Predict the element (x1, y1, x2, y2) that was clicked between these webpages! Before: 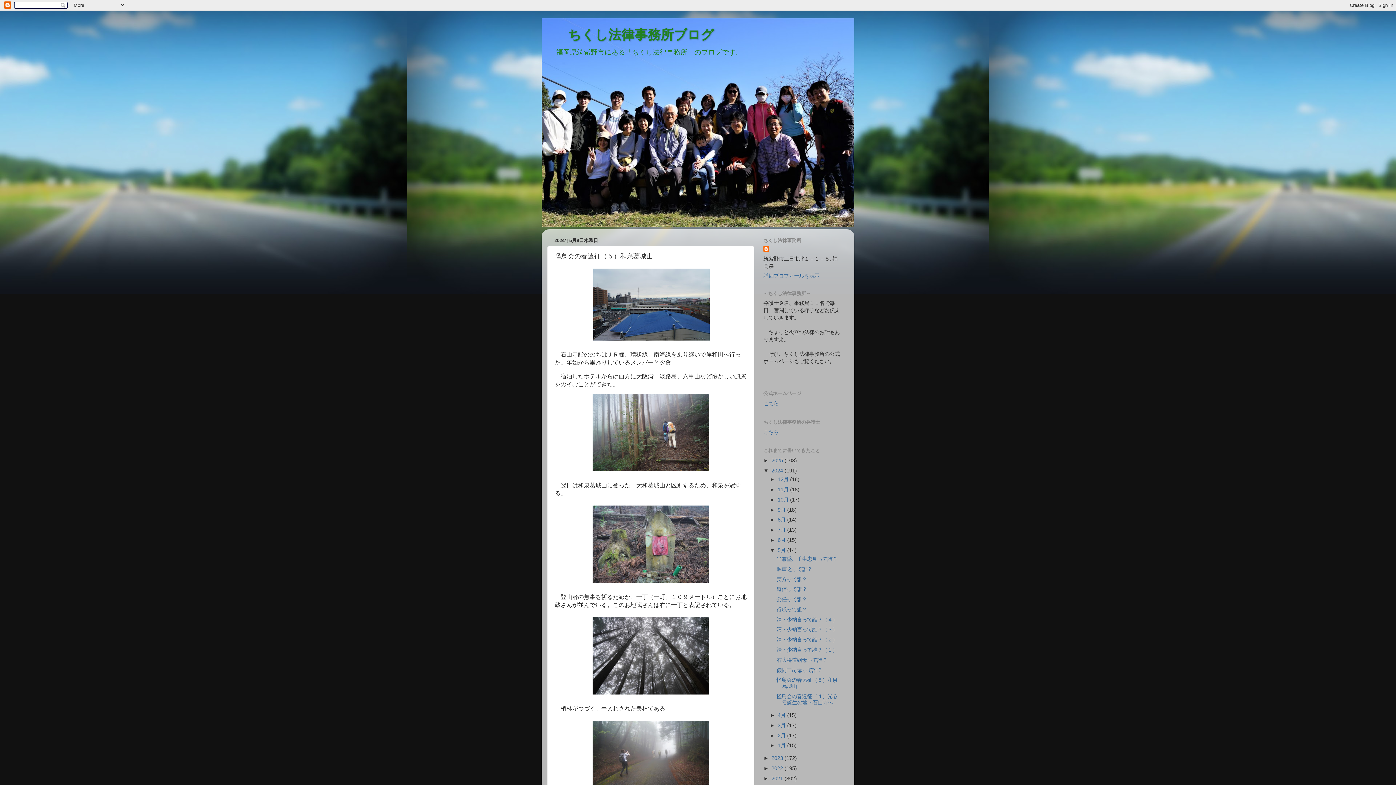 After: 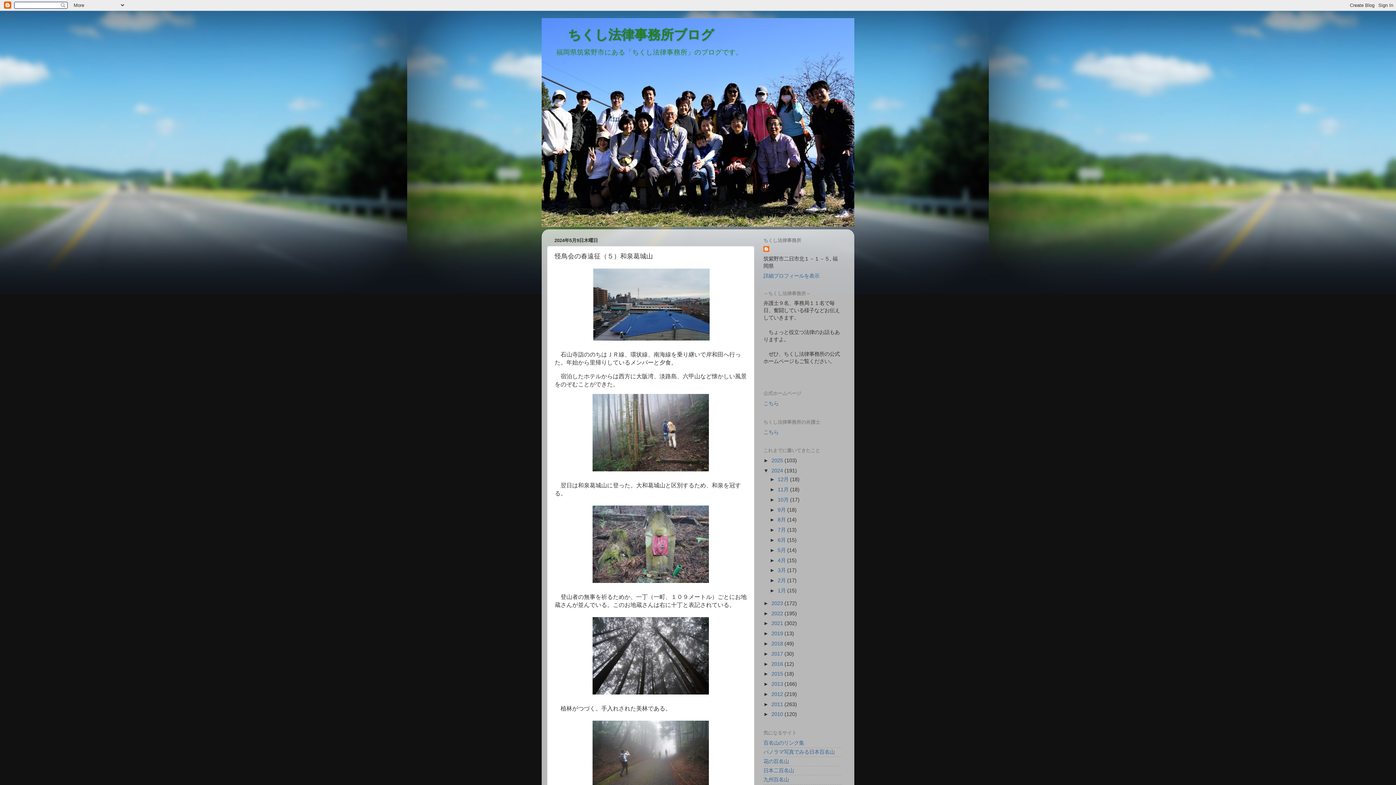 Action: bbox: (769, 547, 777, 553) label: ▼  